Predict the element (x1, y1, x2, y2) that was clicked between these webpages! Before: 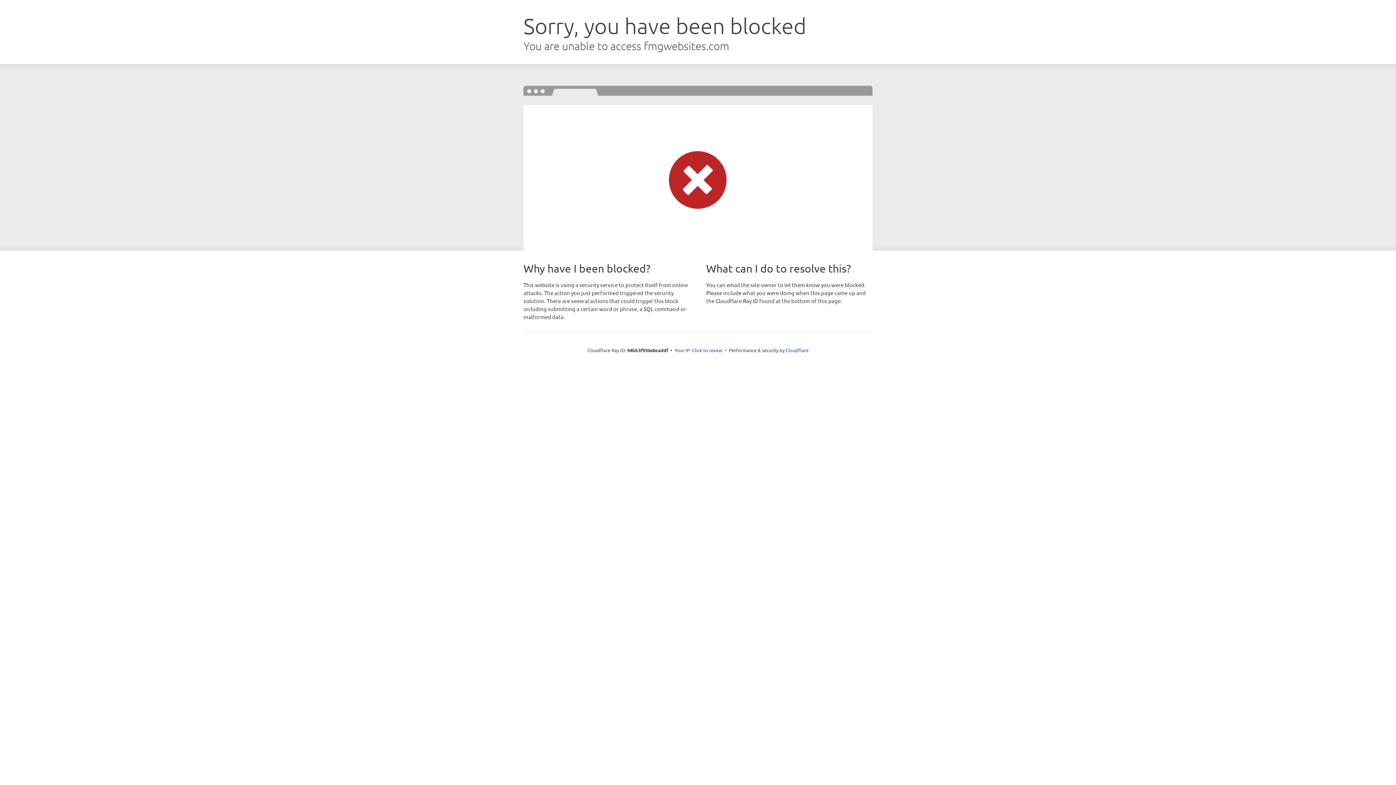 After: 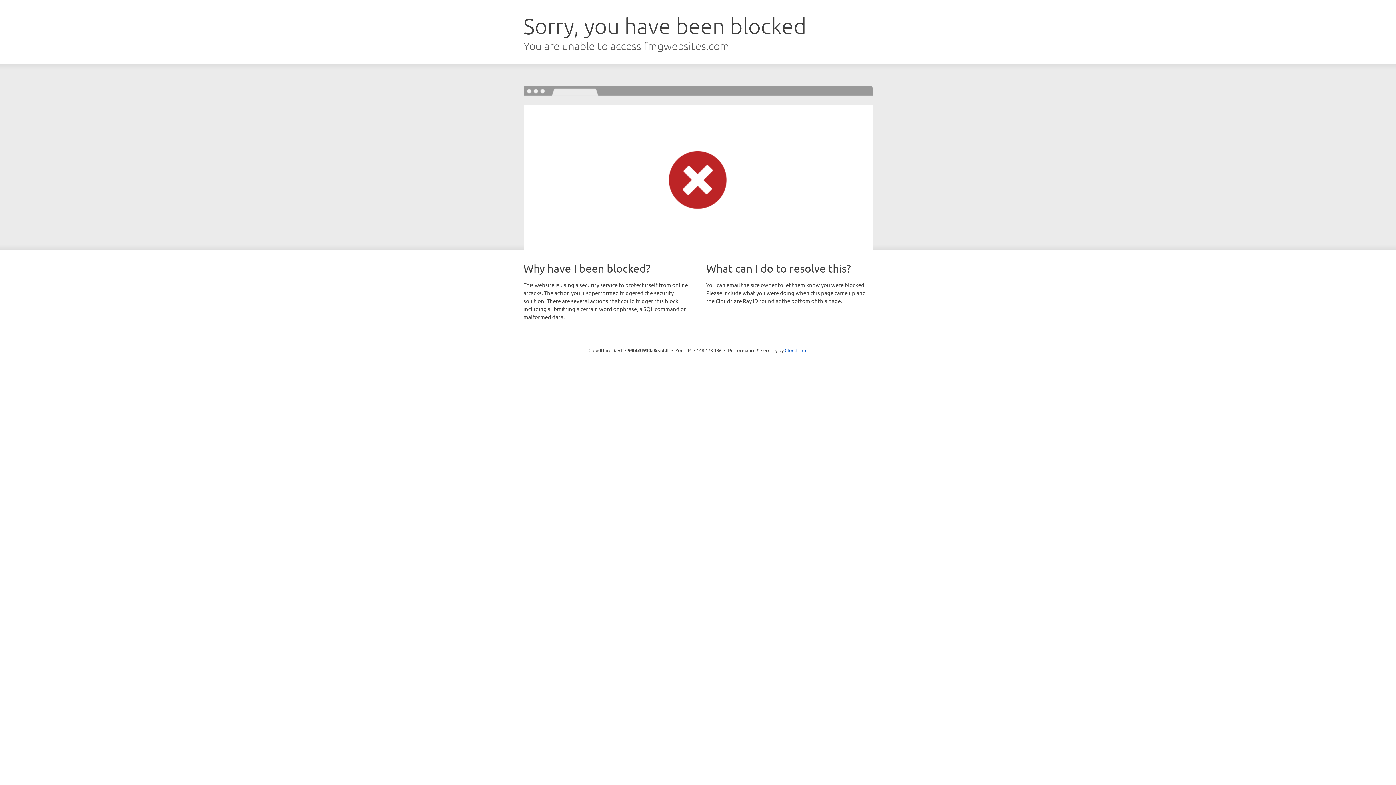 Action: label: Click to reveal bbox: (692, 346, 722, 353)